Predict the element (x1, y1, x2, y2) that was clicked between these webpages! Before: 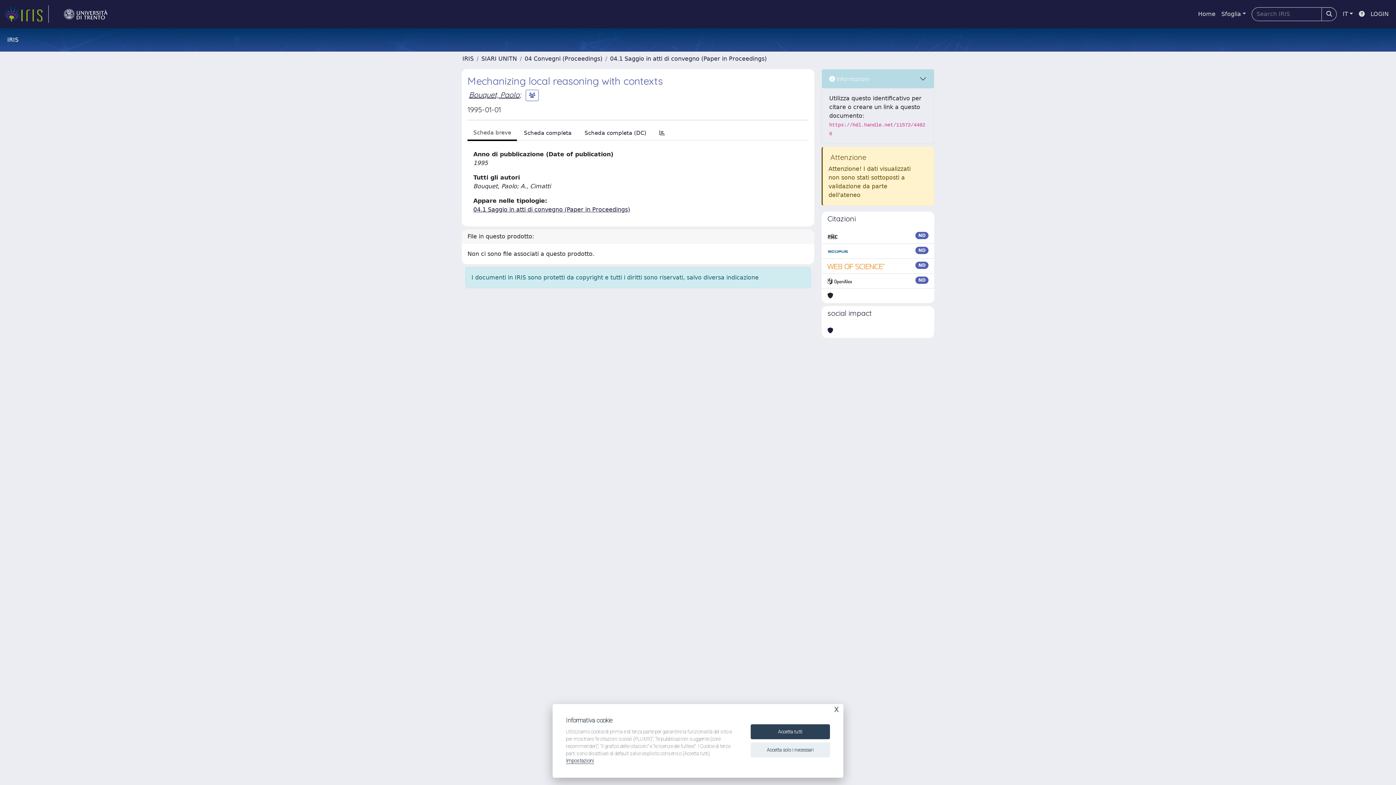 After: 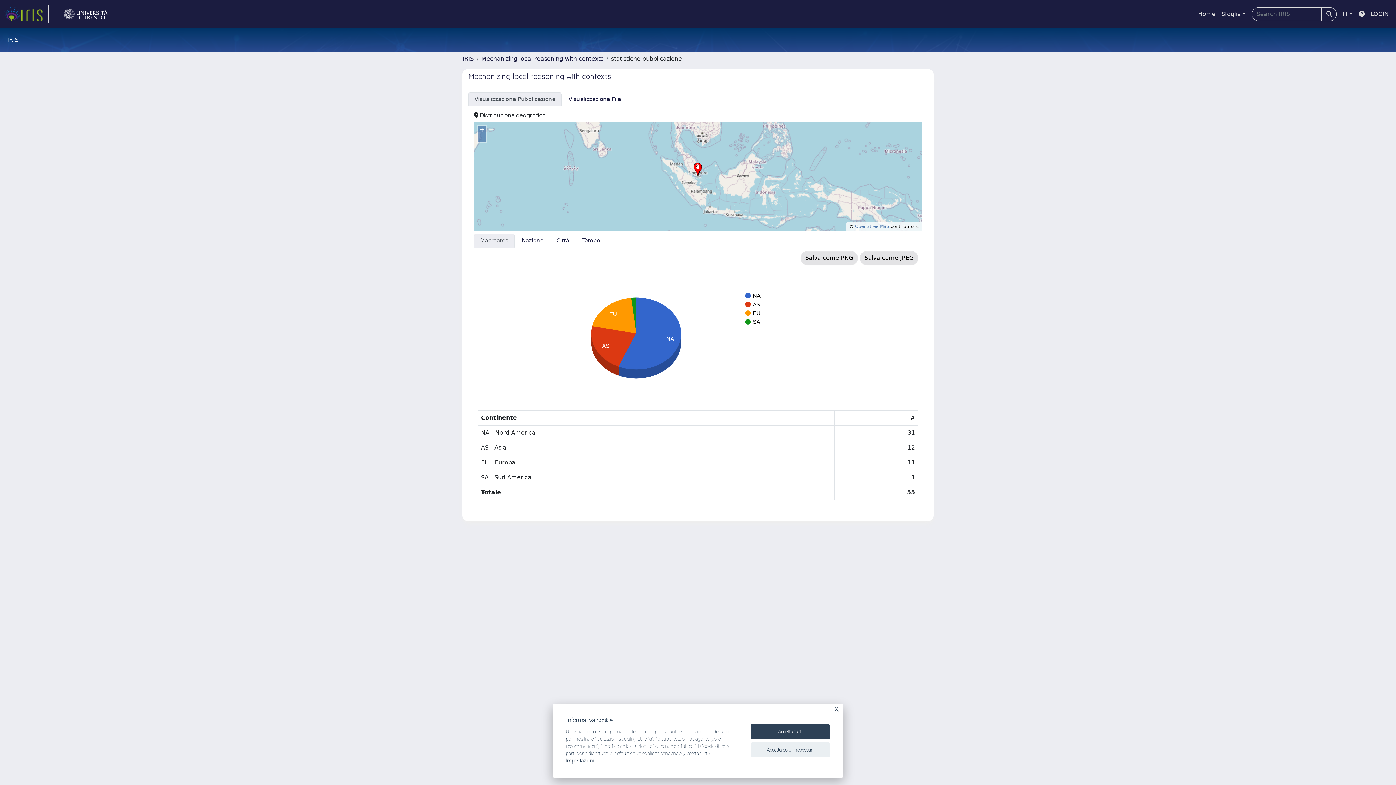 Action: bbox: (653, 126, 671, 140)